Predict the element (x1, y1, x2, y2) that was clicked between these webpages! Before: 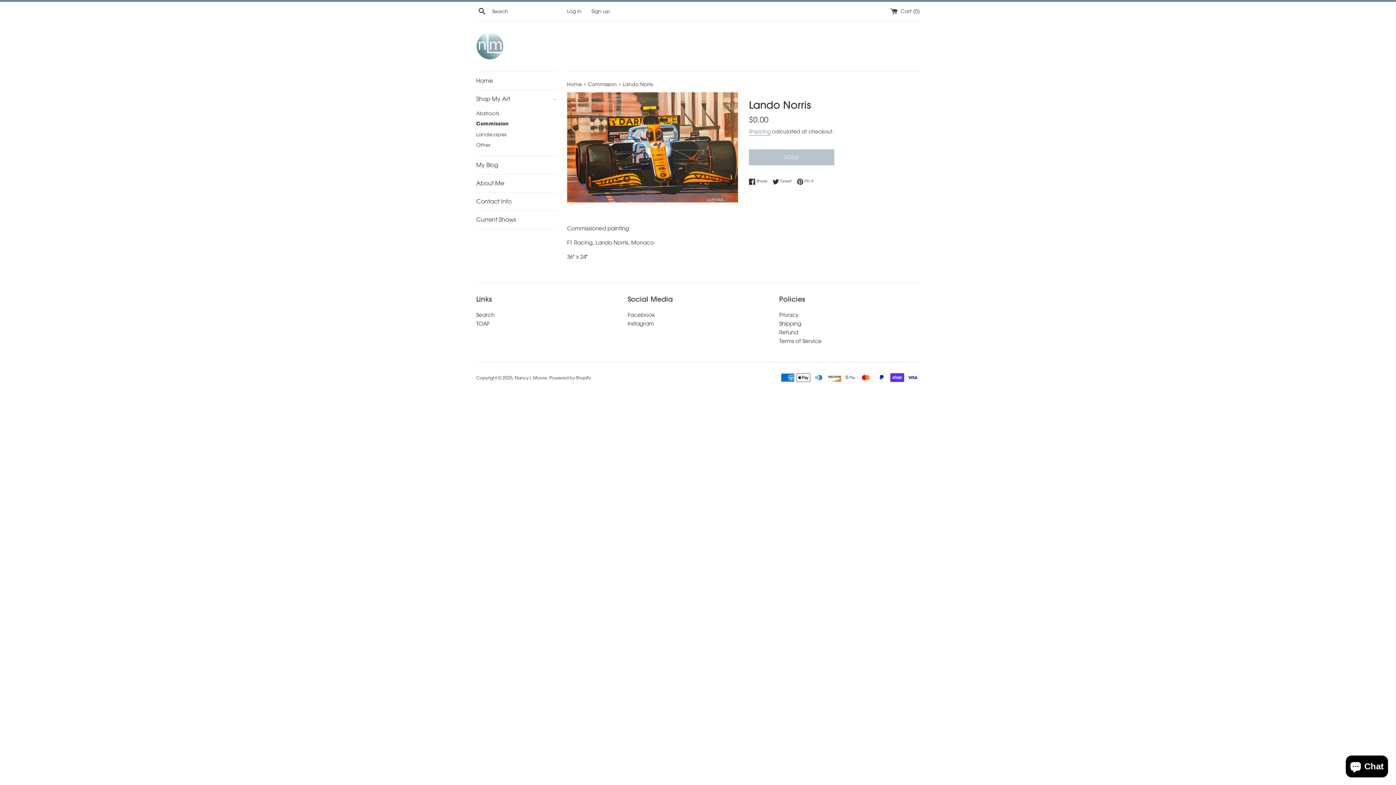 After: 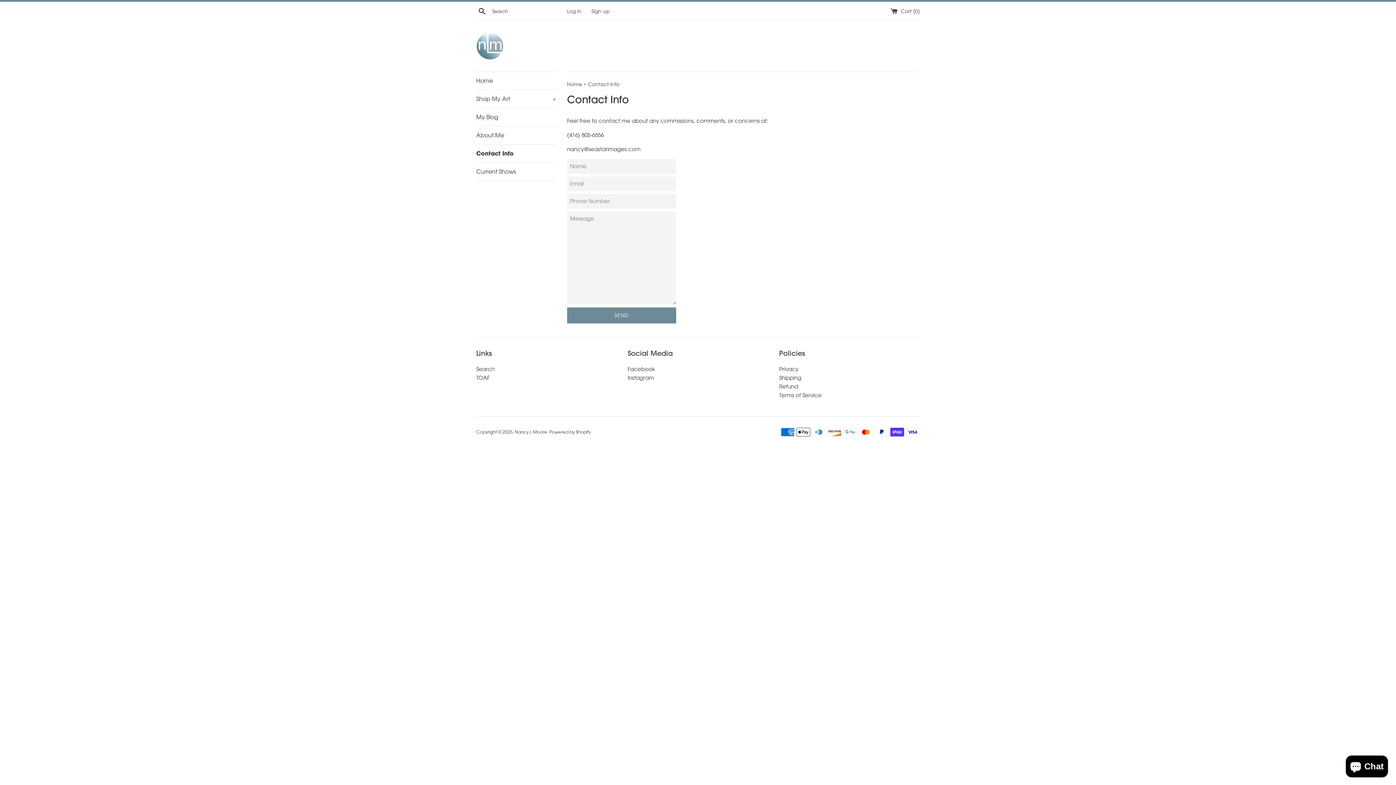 Action: bbox: (476, 192, 556, 210) label: Contact Info